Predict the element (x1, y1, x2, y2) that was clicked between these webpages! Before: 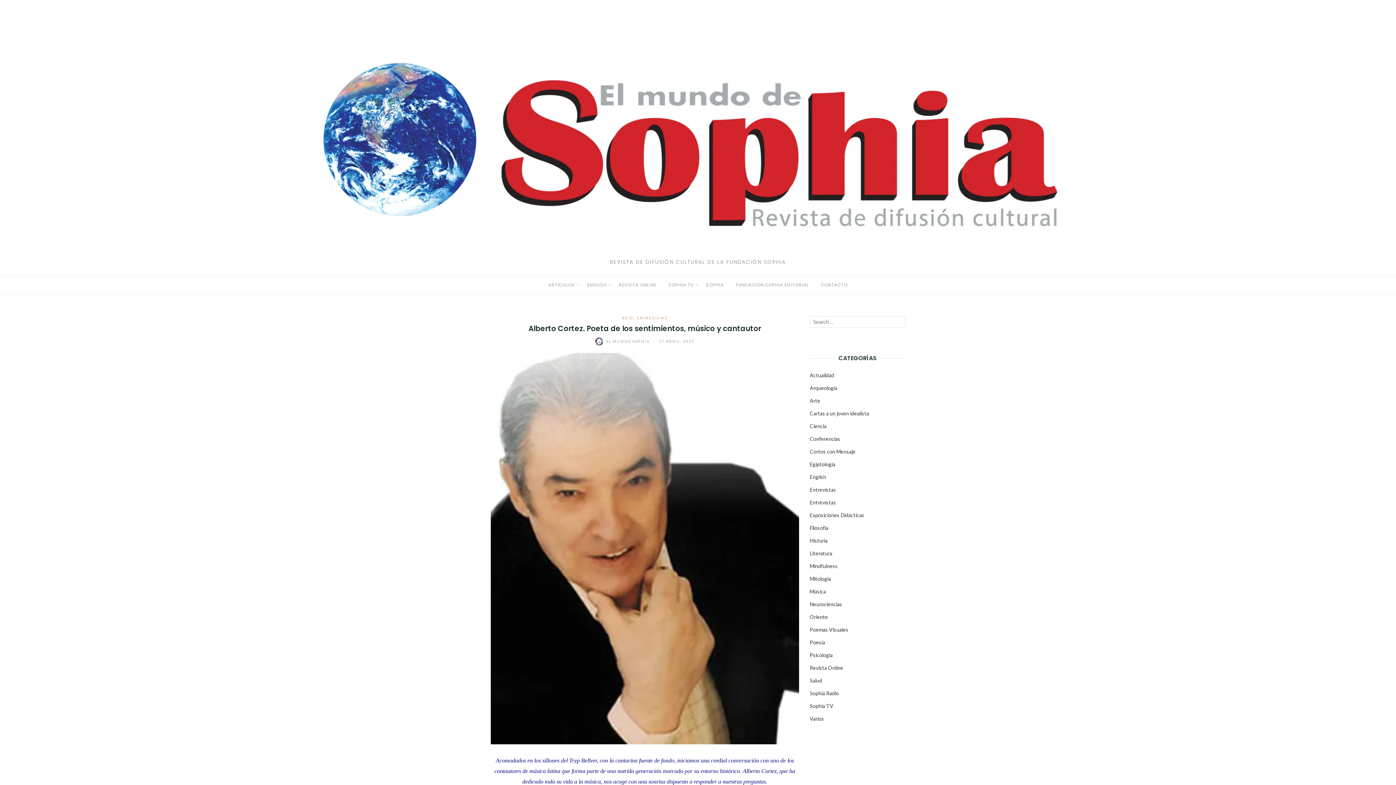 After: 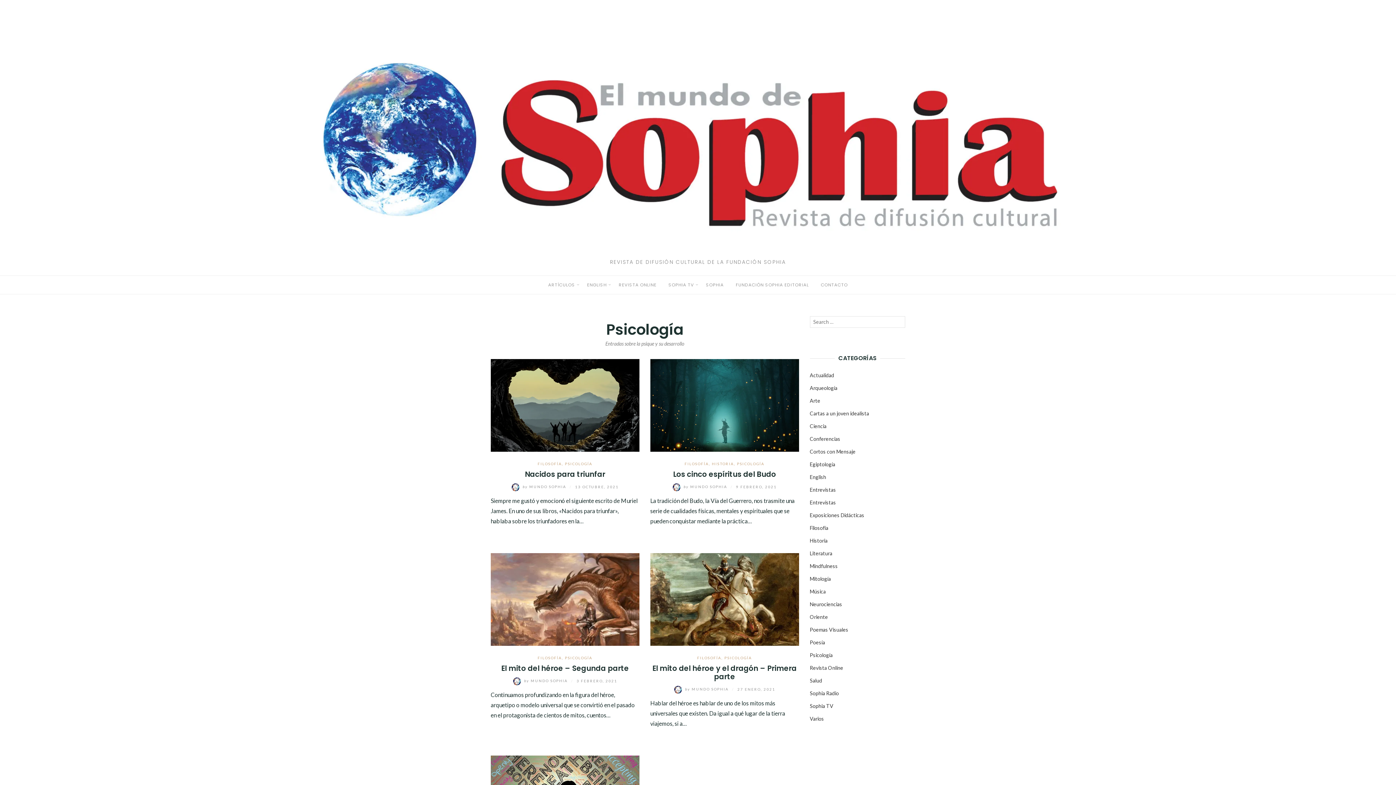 Action: label: Psicología bbox: (810, 652, 832, 658)